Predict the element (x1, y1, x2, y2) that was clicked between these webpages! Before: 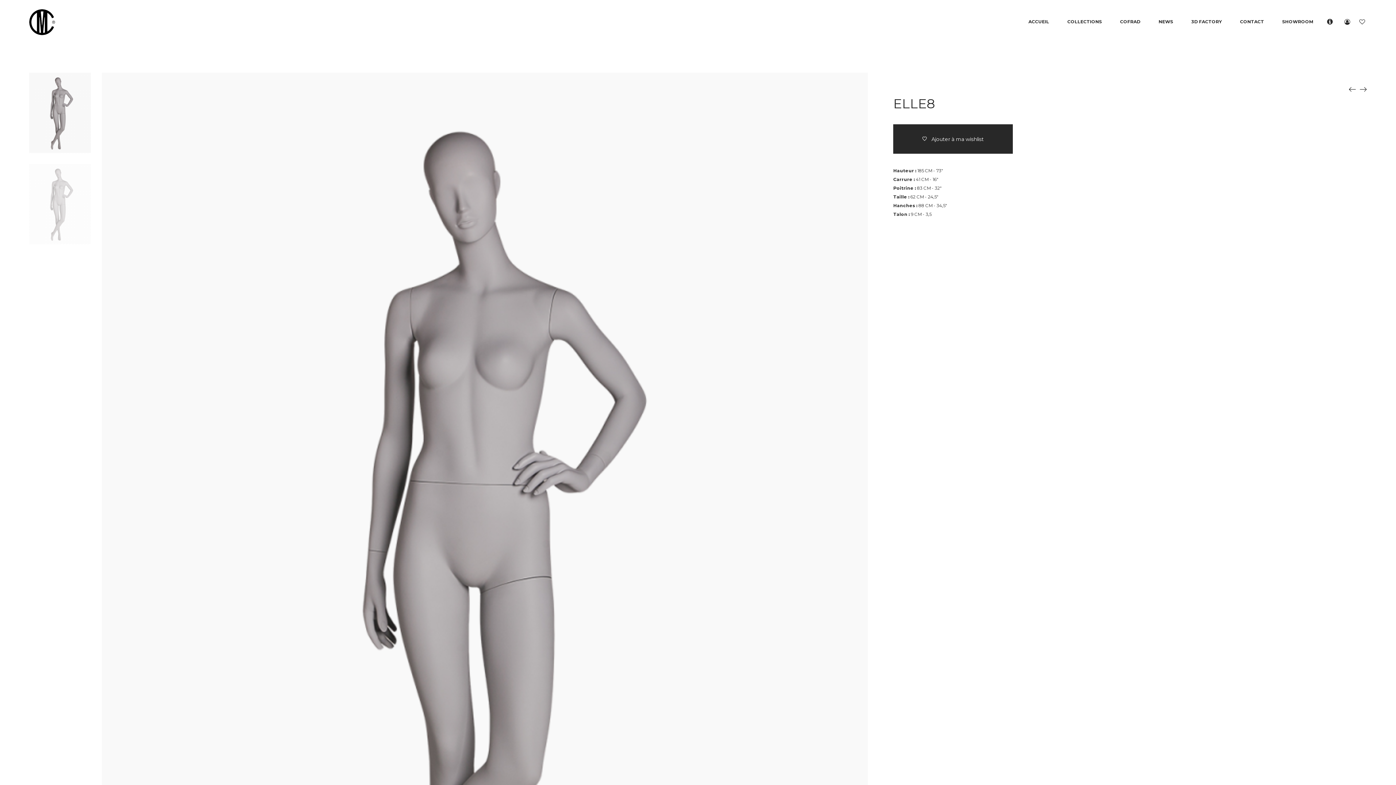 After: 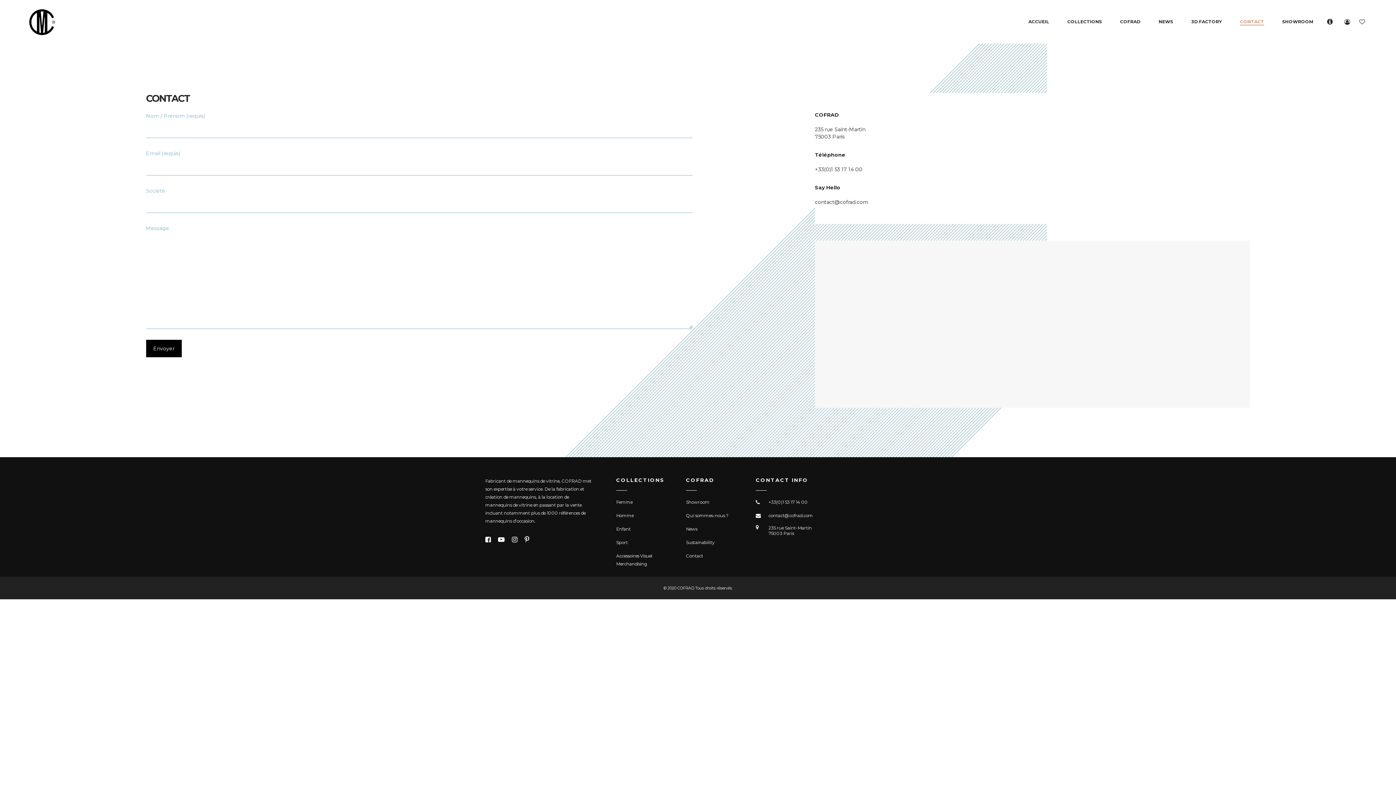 Action: label: CONTACT bbox: (1234, 14, 1269, 29)